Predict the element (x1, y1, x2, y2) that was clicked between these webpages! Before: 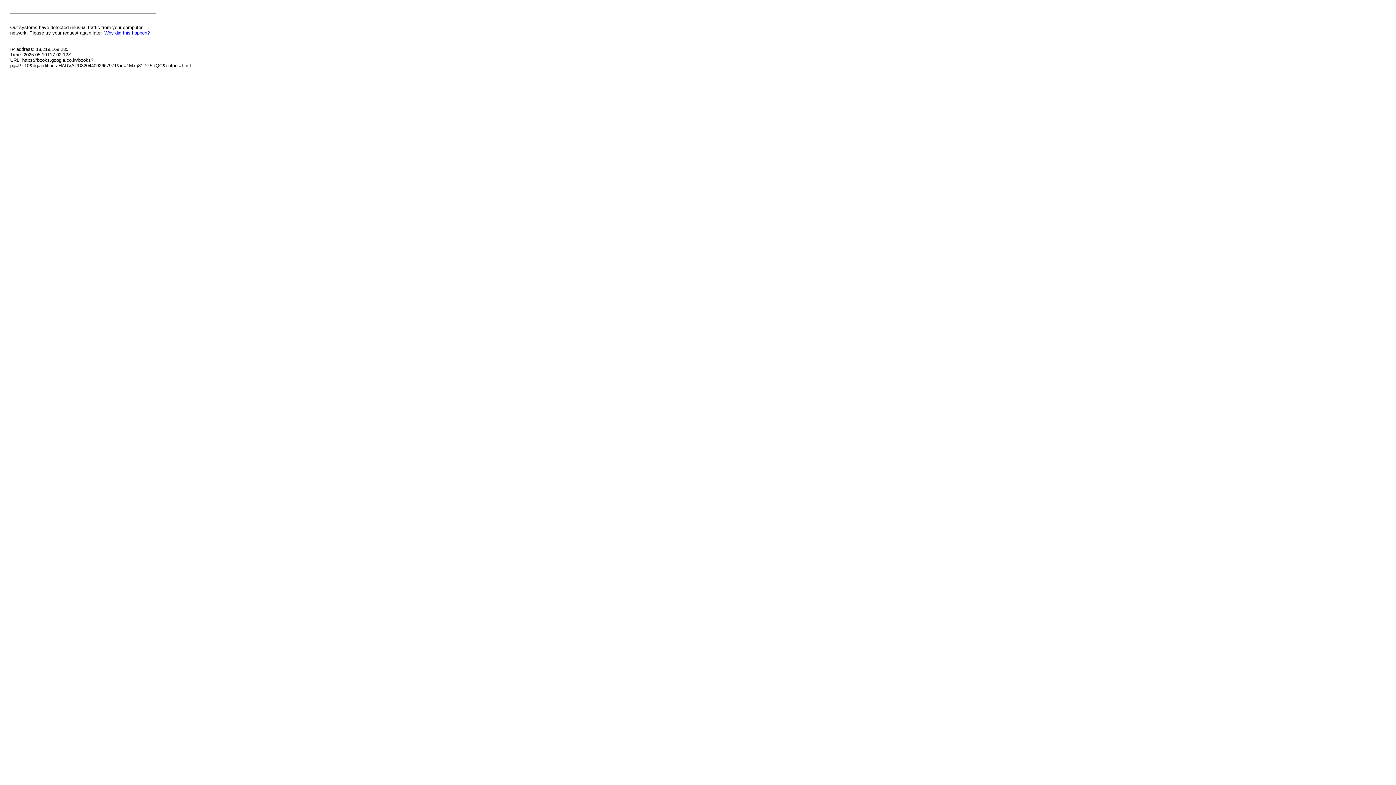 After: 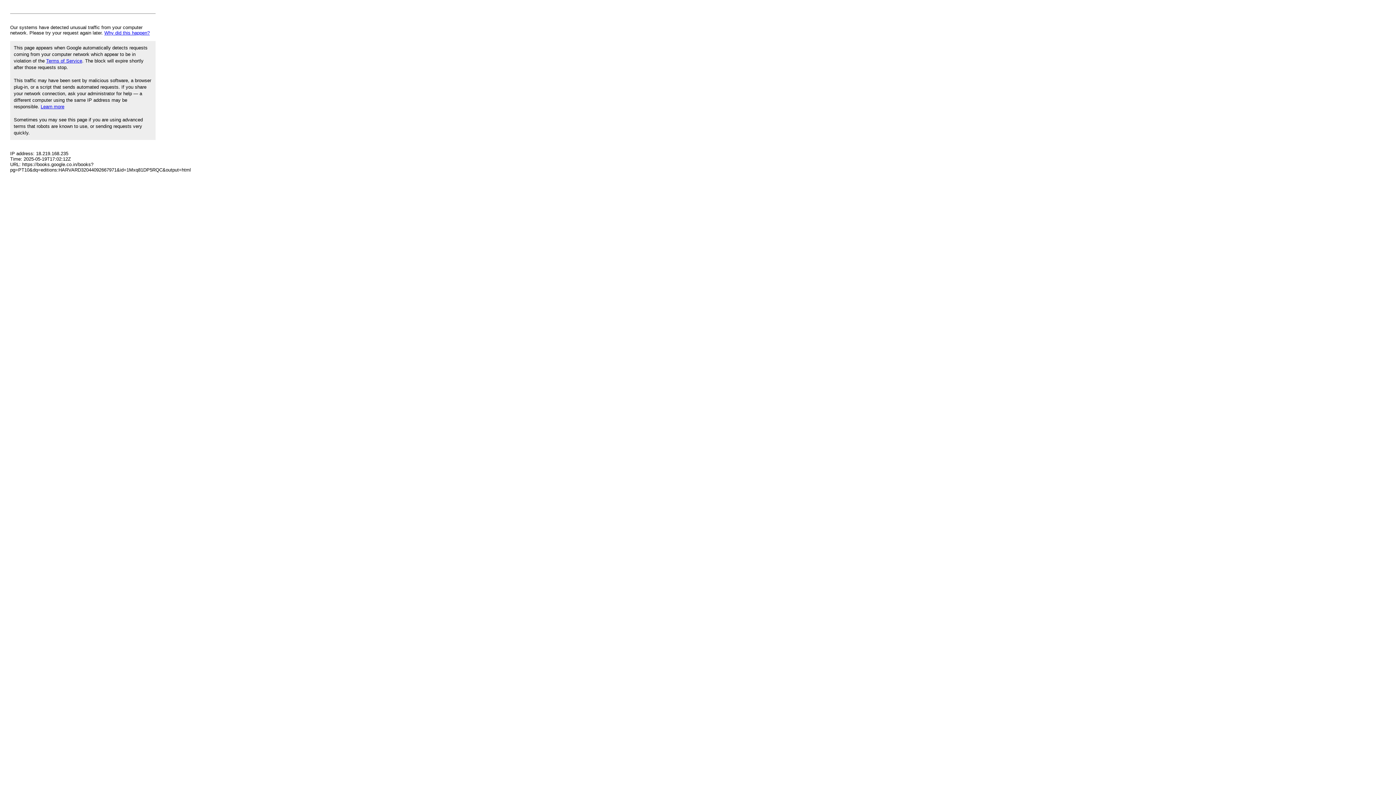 Action: label: Why did this happen? bbox: (104, 30, 149, 35)